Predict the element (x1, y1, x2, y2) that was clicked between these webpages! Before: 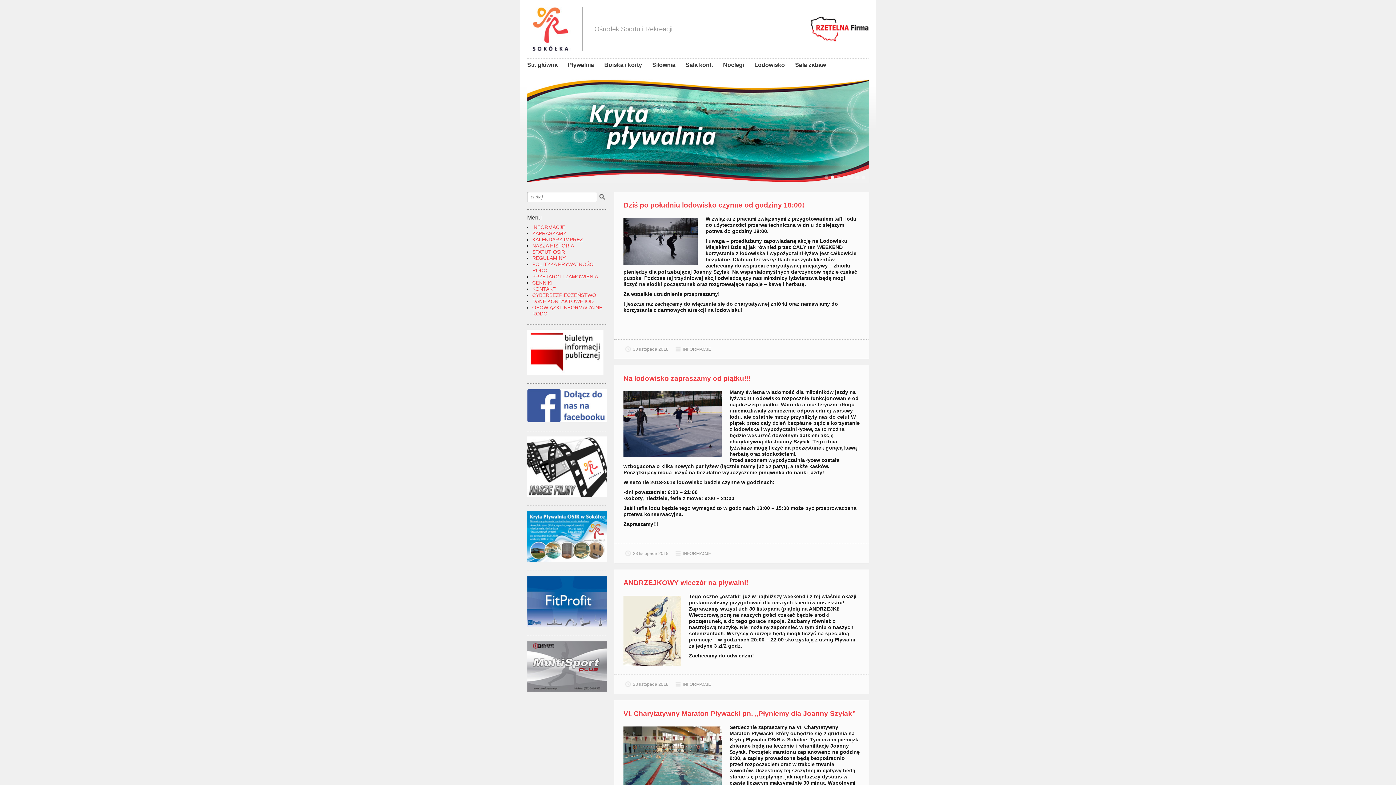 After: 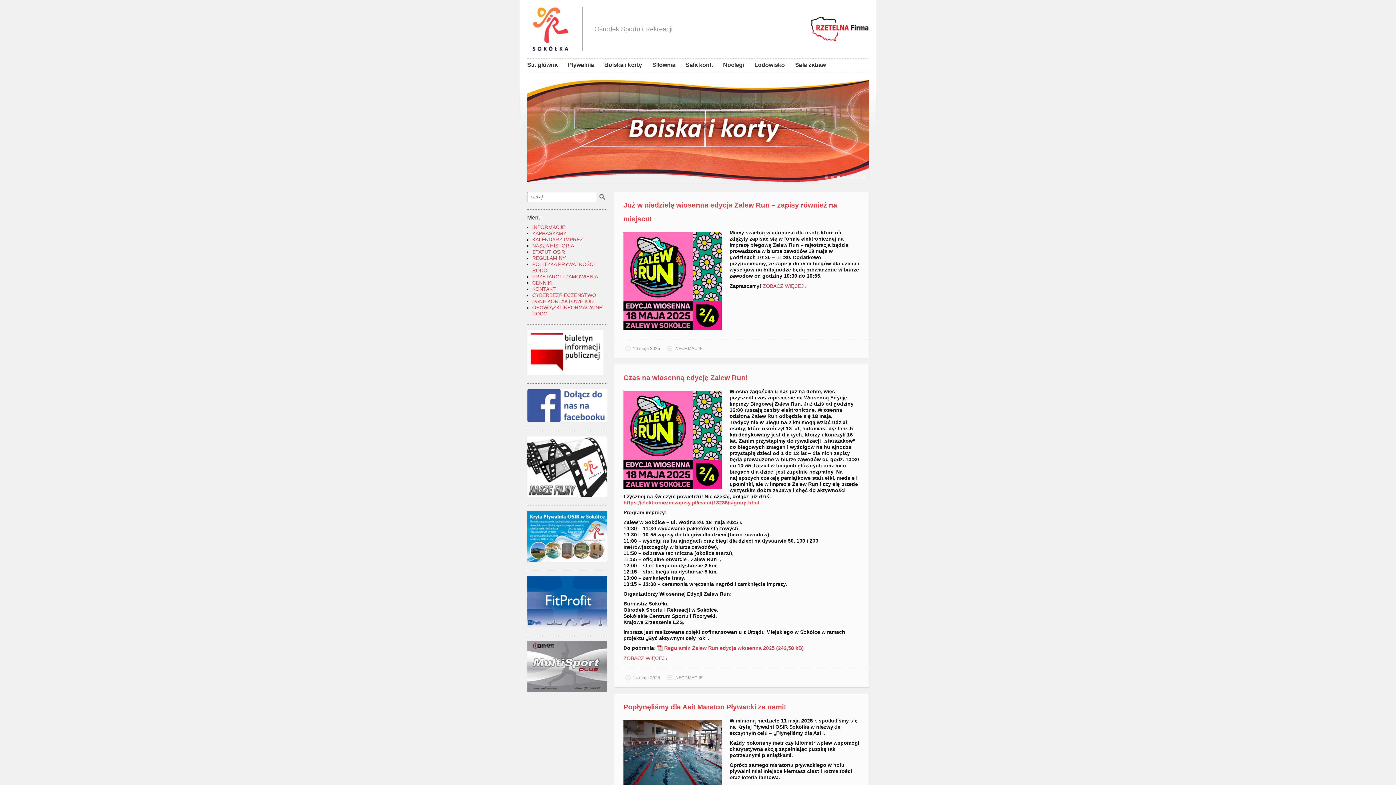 Action: label: INFORMACJE bbox: (673, 549, 711, 558)